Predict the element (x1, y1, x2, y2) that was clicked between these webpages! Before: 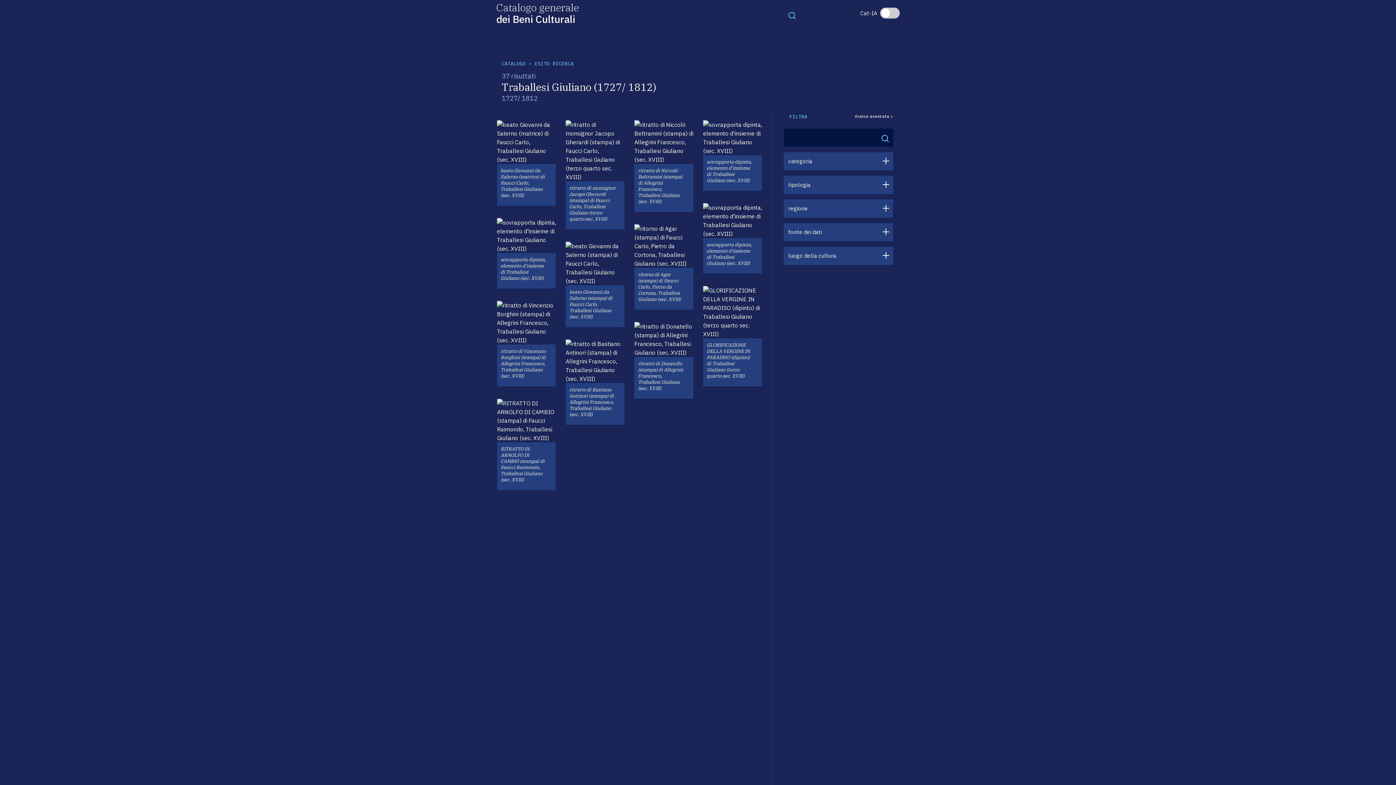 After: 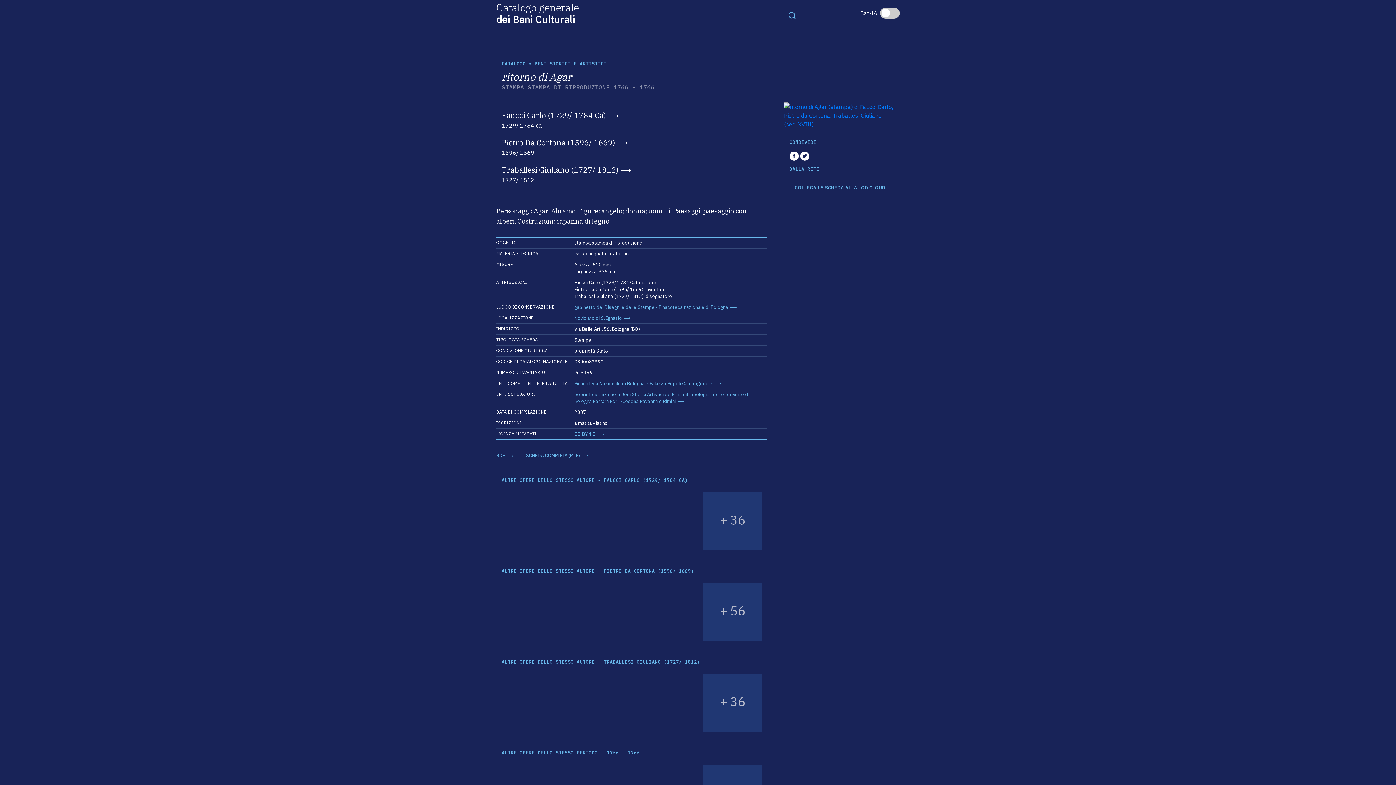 Action: label: ritorno di Agar (stampa) di Faucci Carlo, Pietro da Cortona, Traballesi Giuliano (sec. XVIII) bbox: (634, 224, 690, 309)